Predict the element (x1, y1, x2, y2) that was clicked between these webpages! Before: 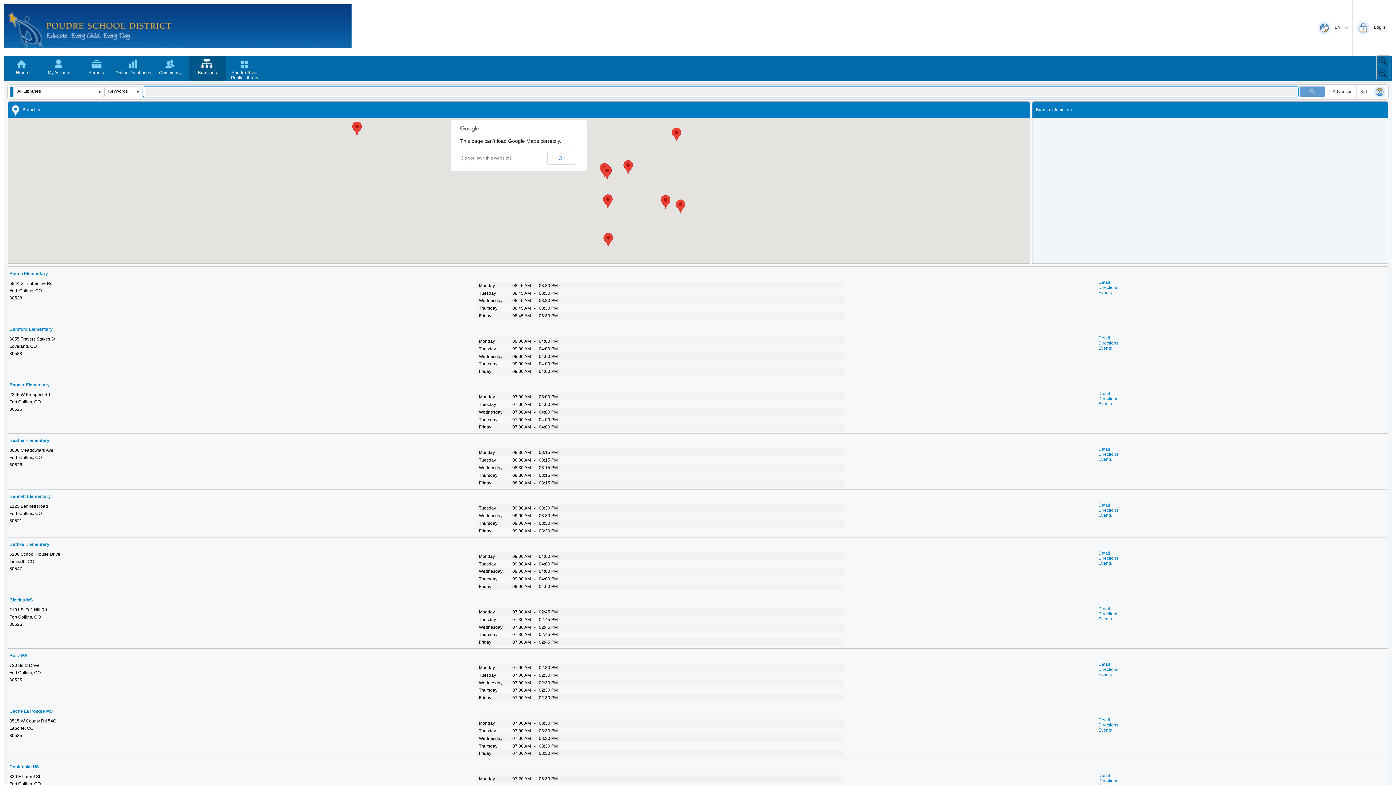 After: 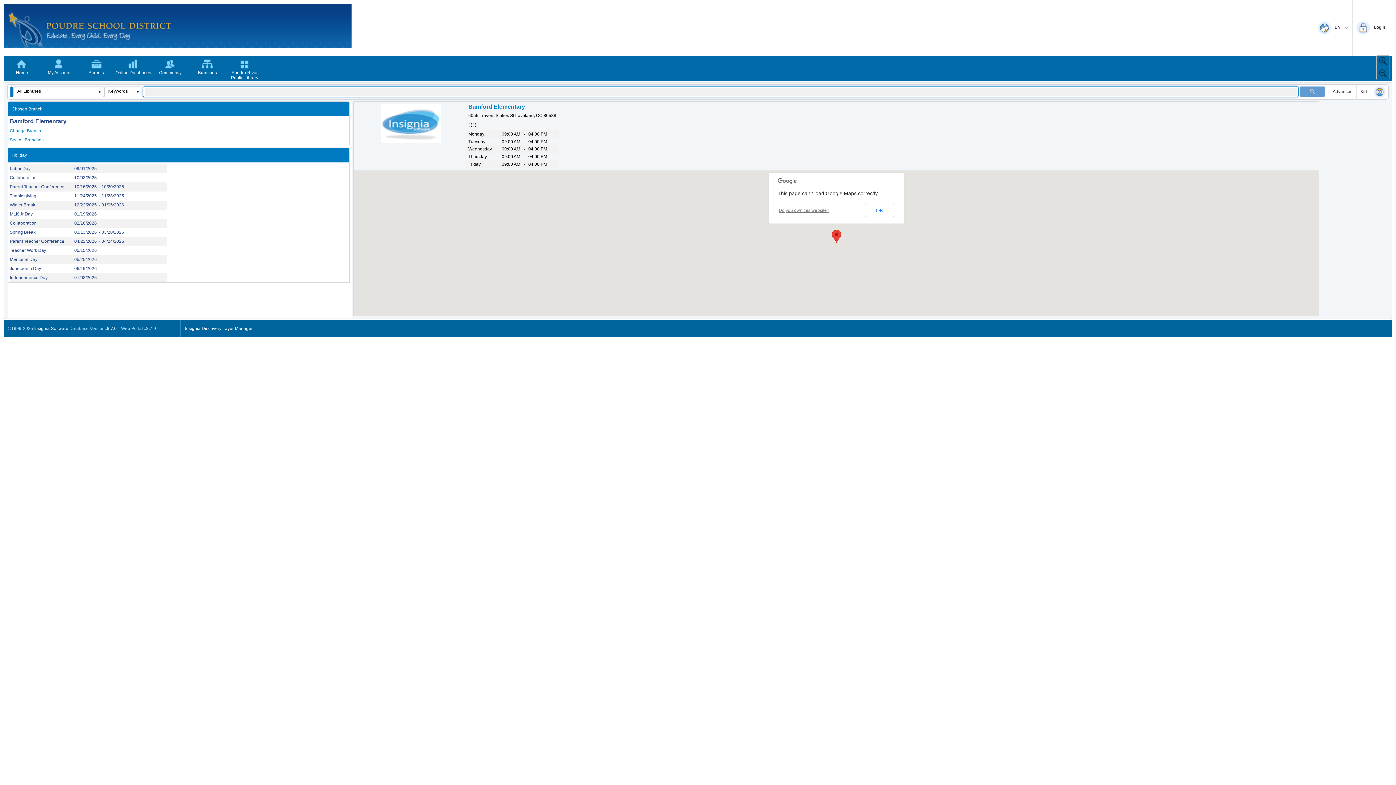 Action: label: Bamford Elementary bbox: (9, 326, 52, 332)